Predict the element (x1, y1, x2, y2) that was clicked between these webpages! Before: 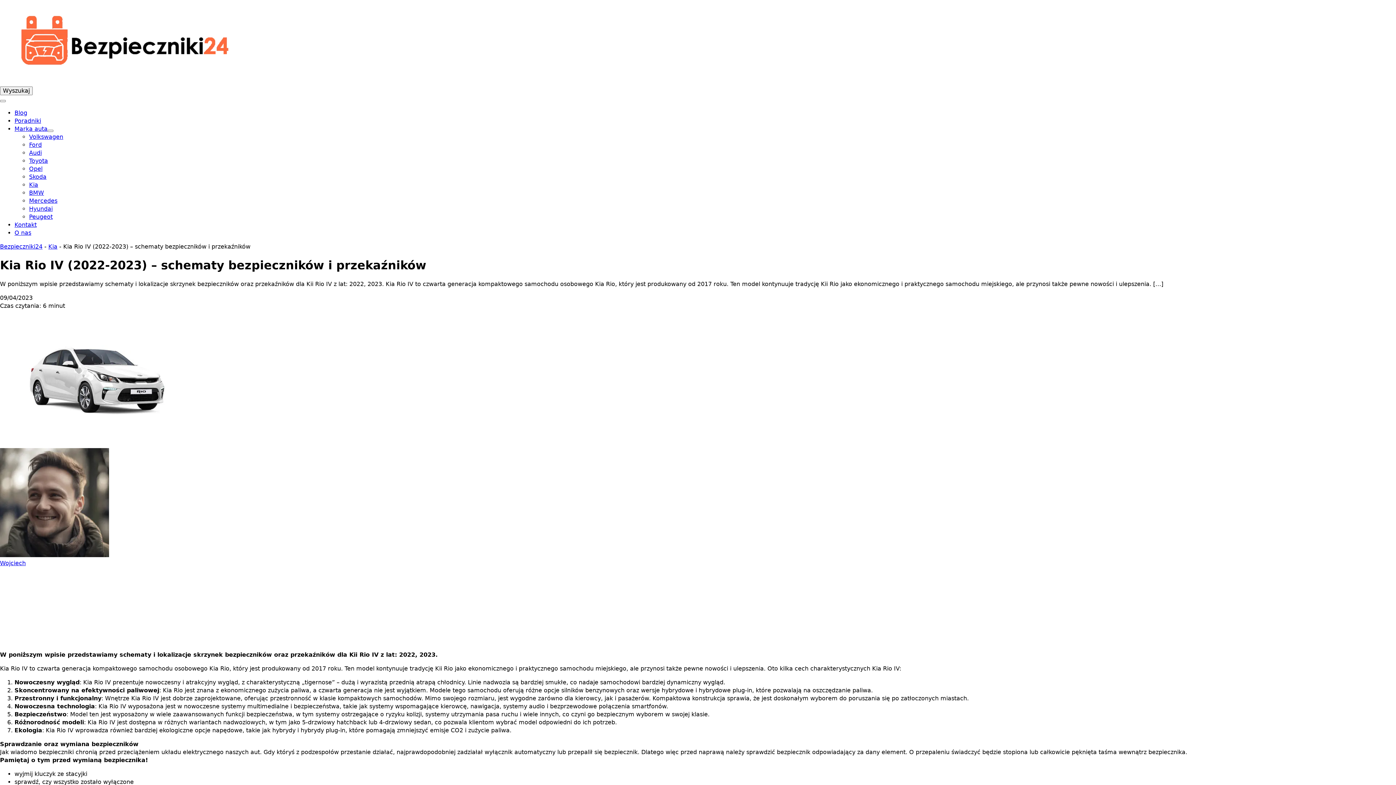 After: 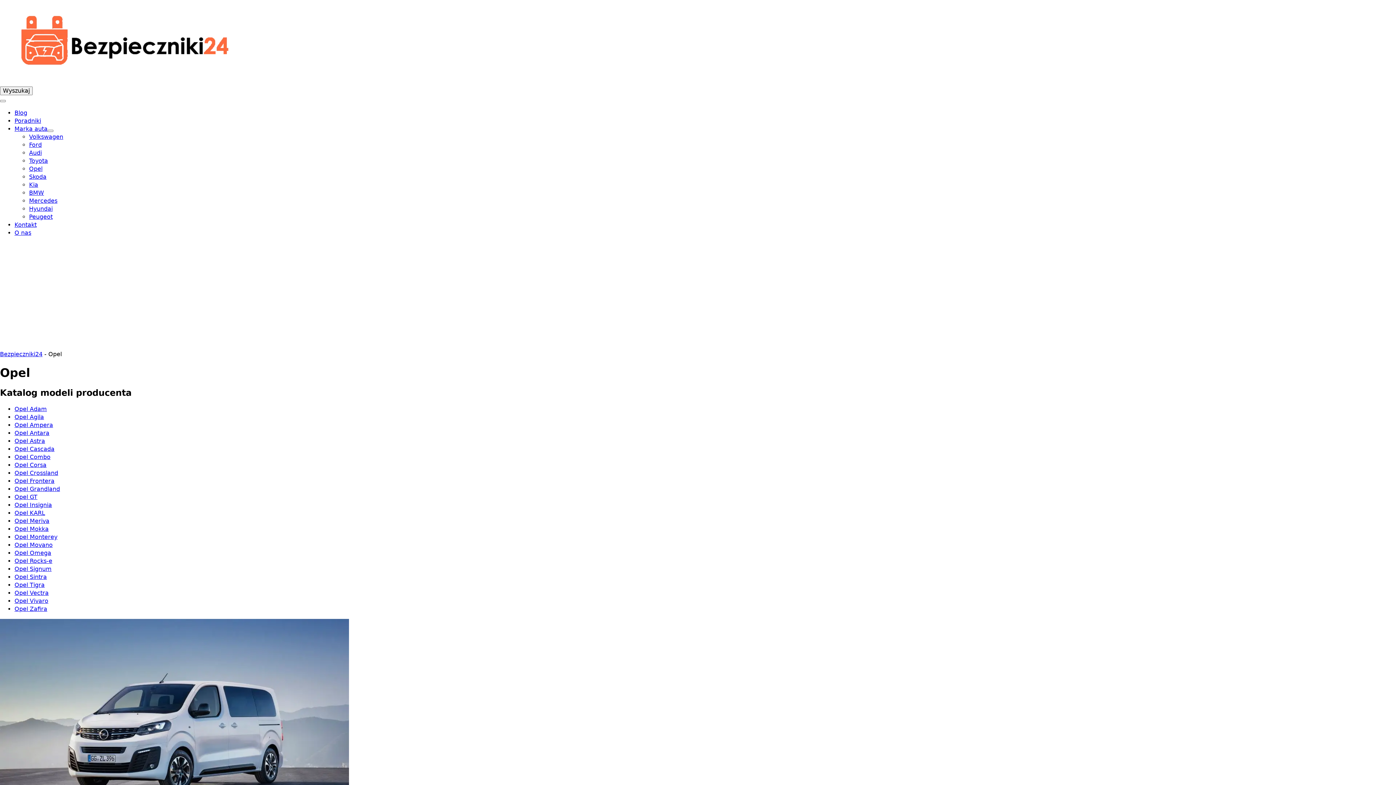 Action: bbox: (29, 165, 42, 172) label: Opel